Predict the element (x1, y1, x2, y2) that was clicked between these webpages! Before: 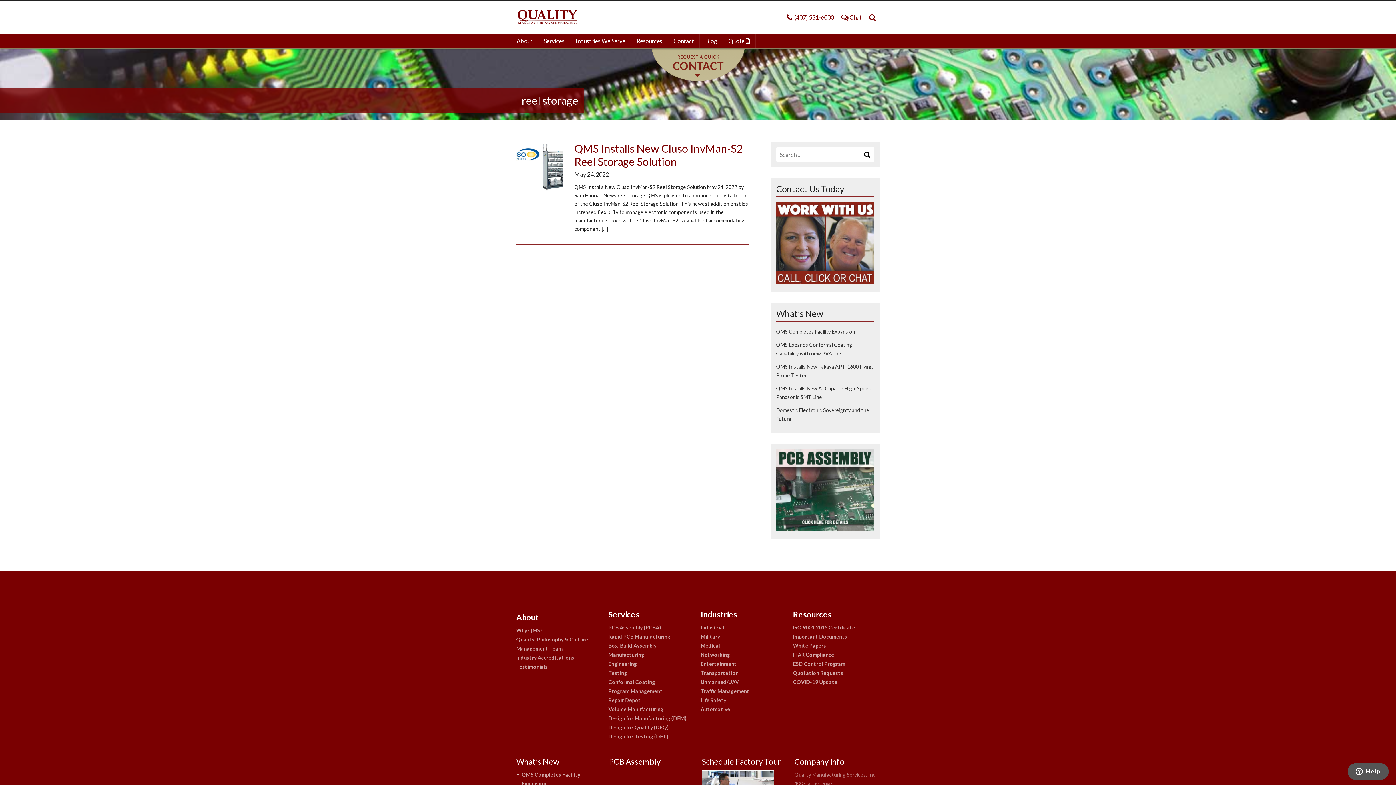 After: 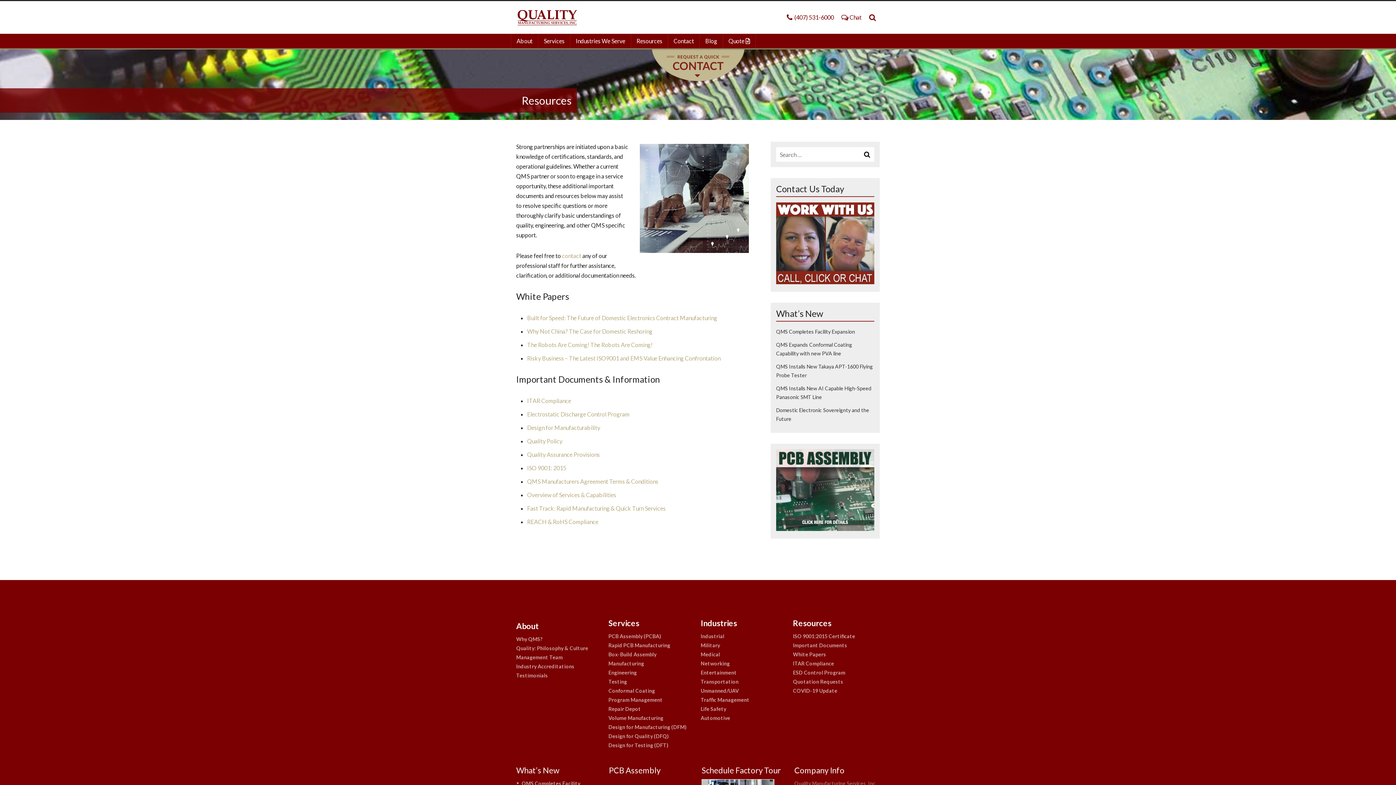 Action: bbox: (793, 606, 880, 623) label: Resources